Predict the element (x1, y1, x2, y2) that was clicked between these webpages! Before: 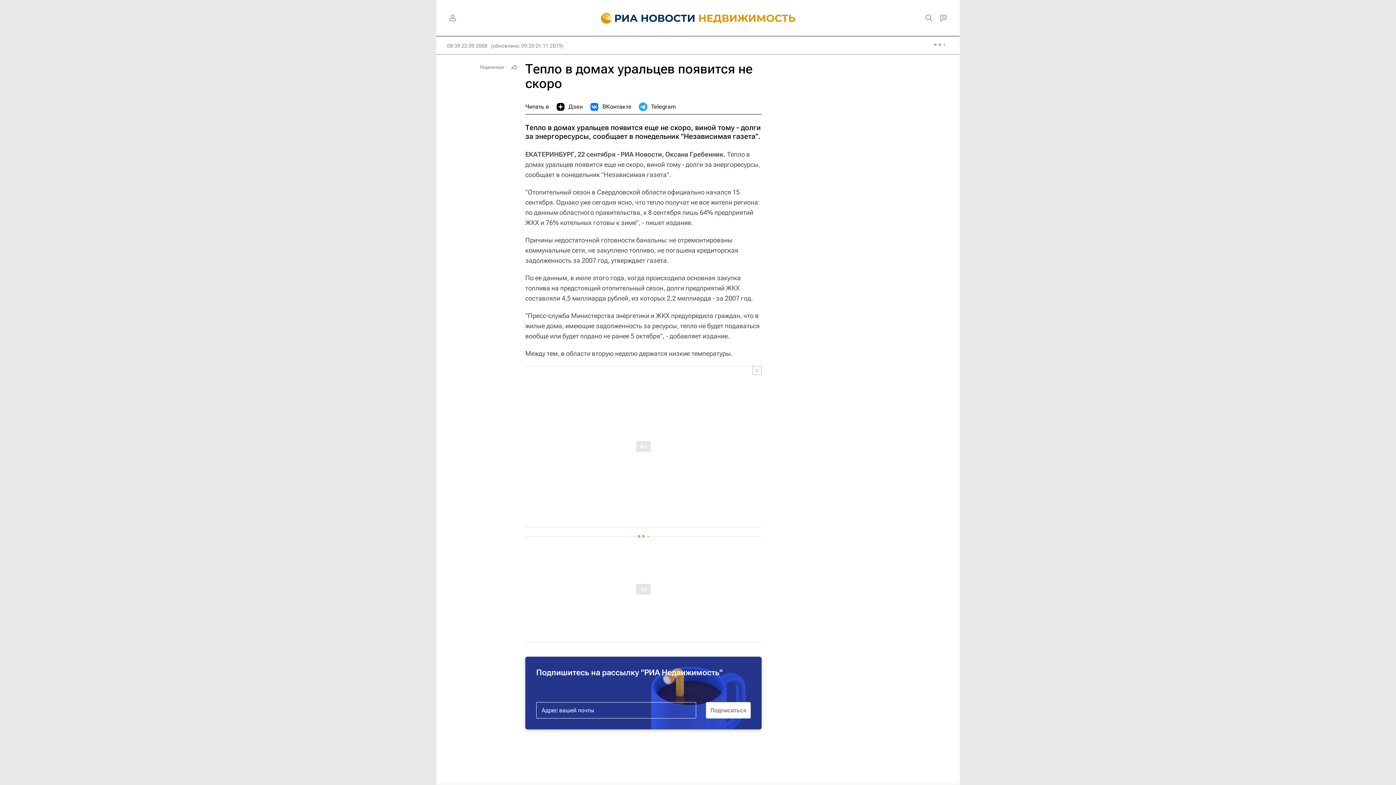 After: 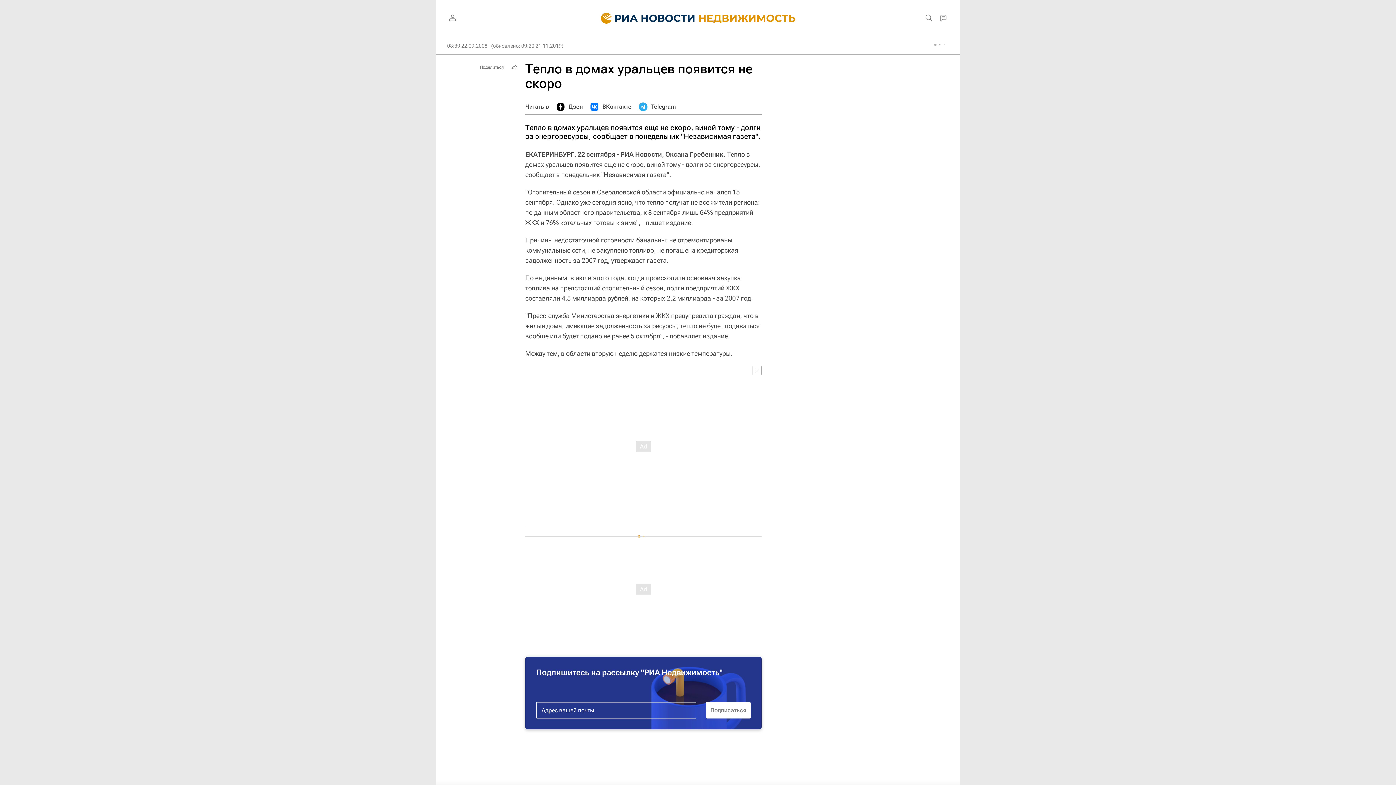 Action: bbox: (638, 99, 676, 114) label: Telegram